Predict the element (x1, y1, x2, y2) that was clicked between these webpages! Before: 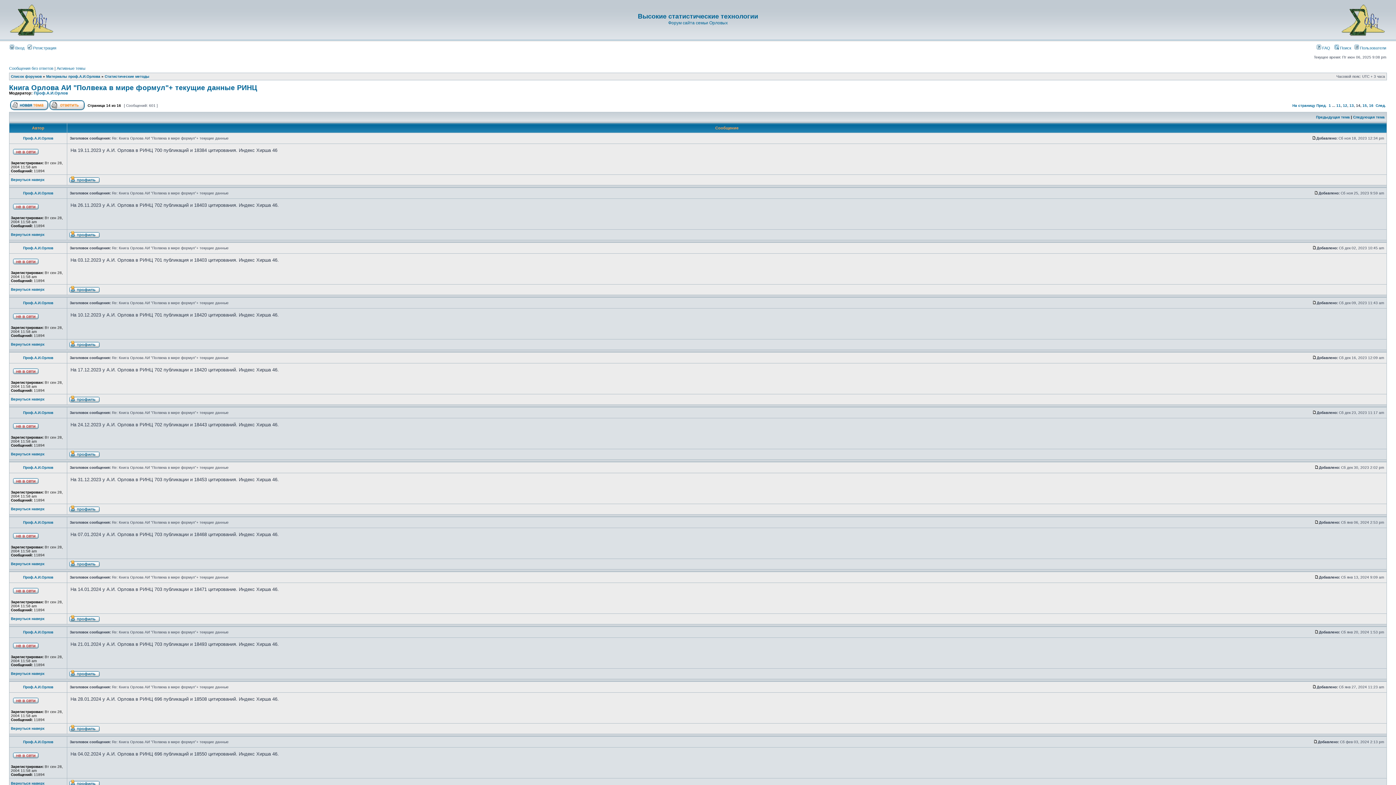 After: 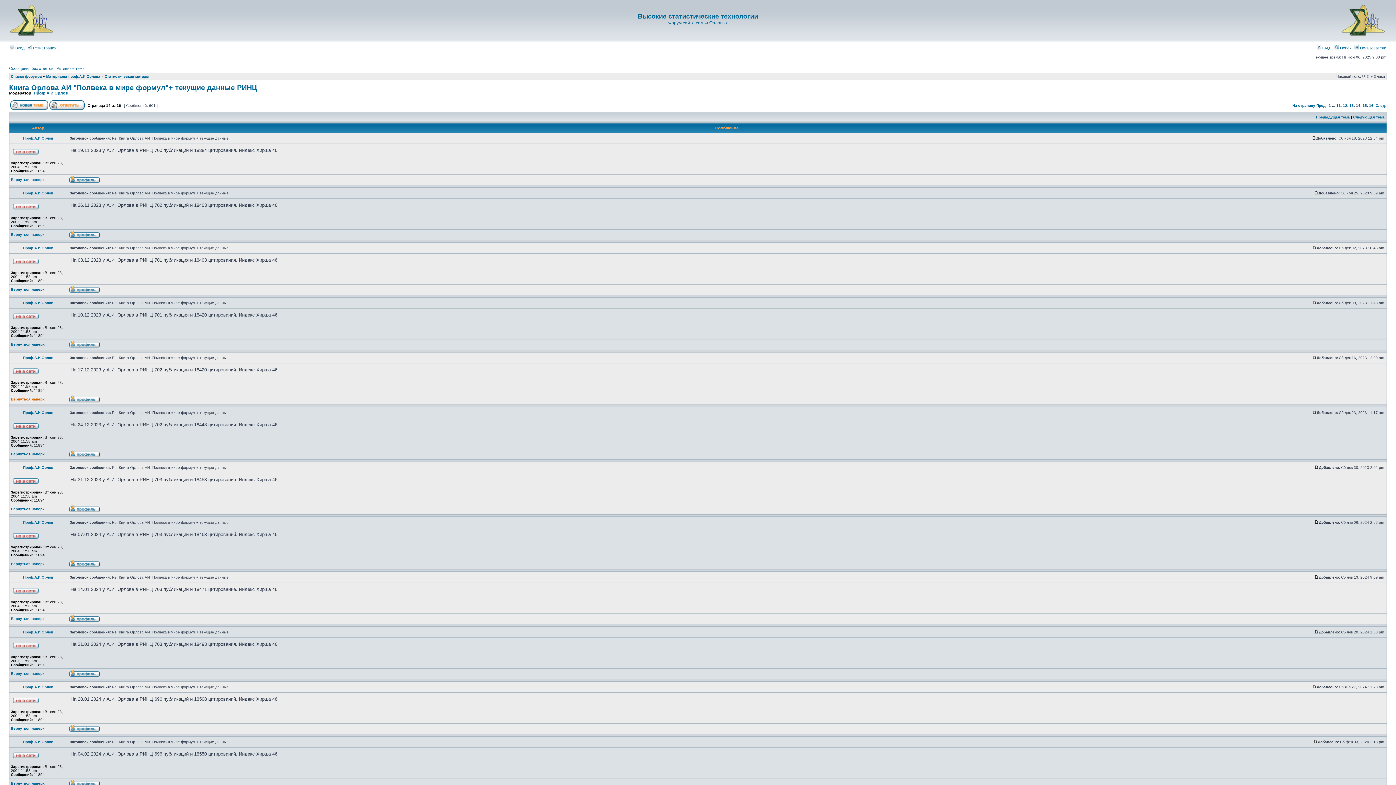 Action: bbox: (10, 397, 44, 401) label: Вернуться наверх